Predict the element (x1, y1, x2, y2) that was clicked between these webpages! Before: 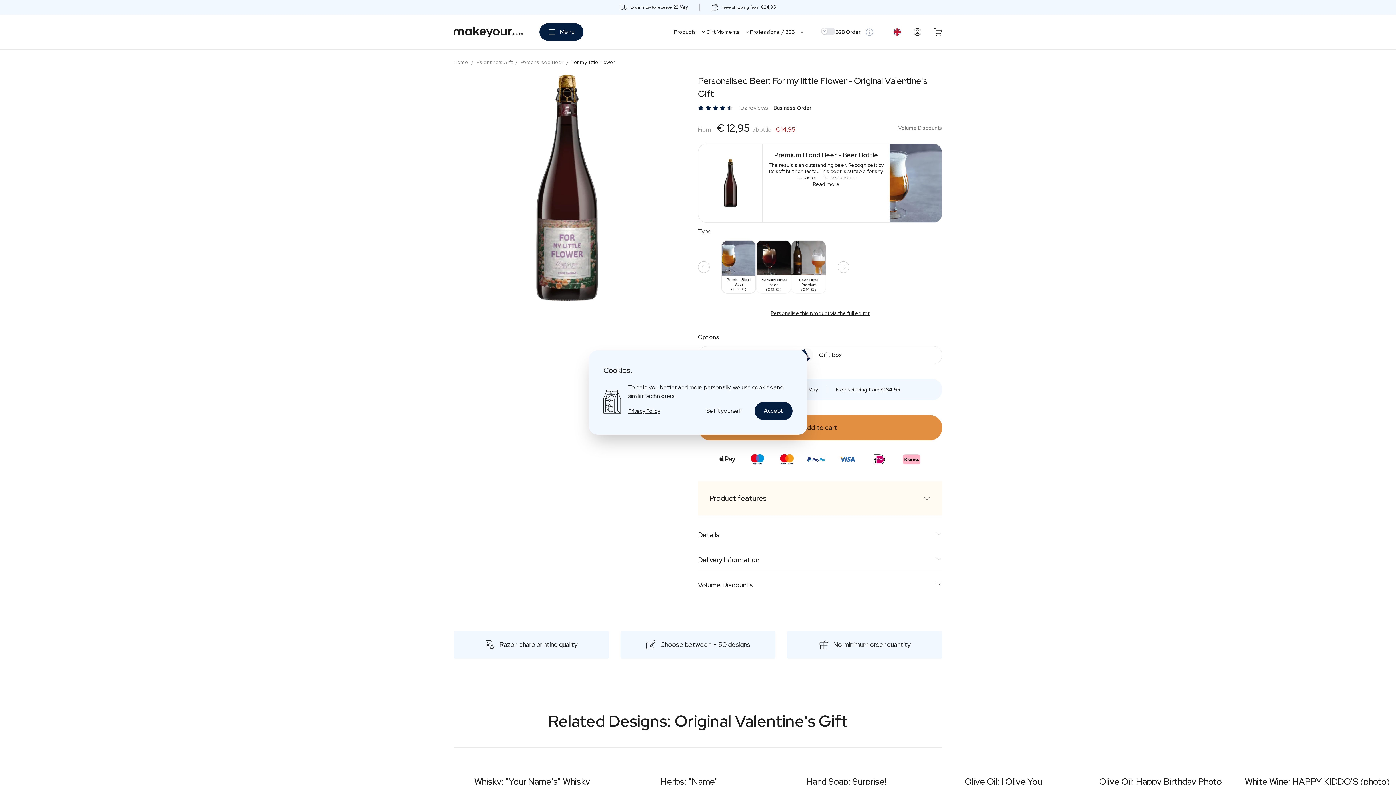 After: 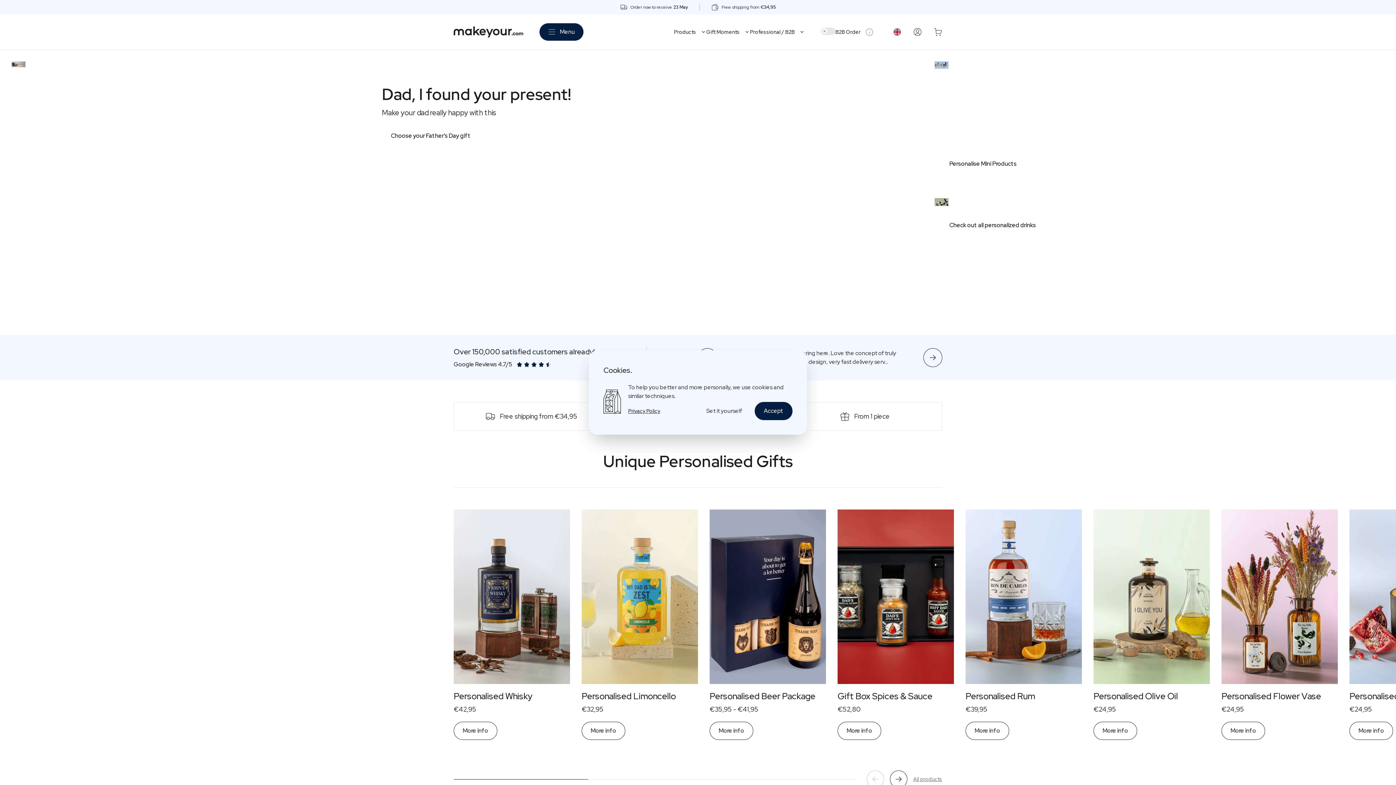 Action: label: Homepage bbox: (453, 26, 523, 37)